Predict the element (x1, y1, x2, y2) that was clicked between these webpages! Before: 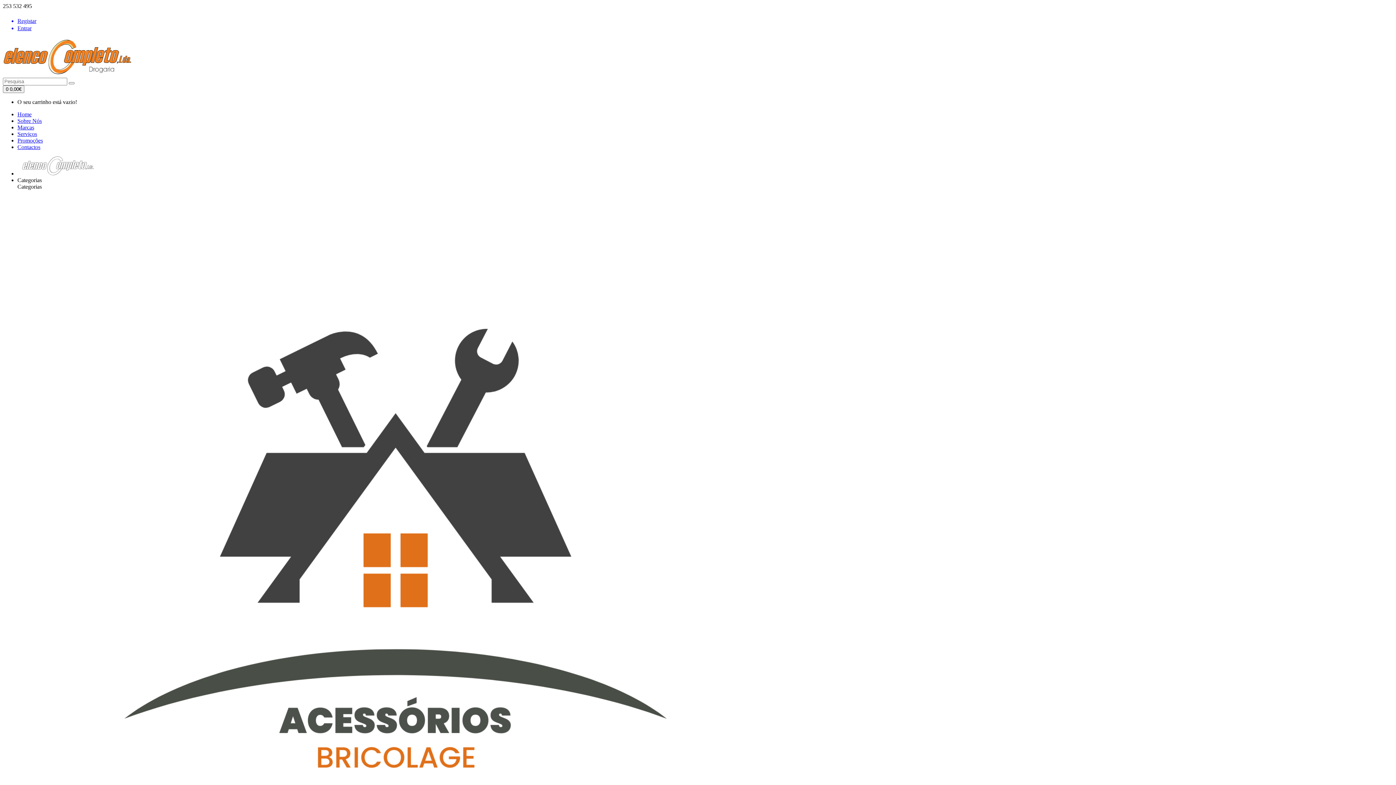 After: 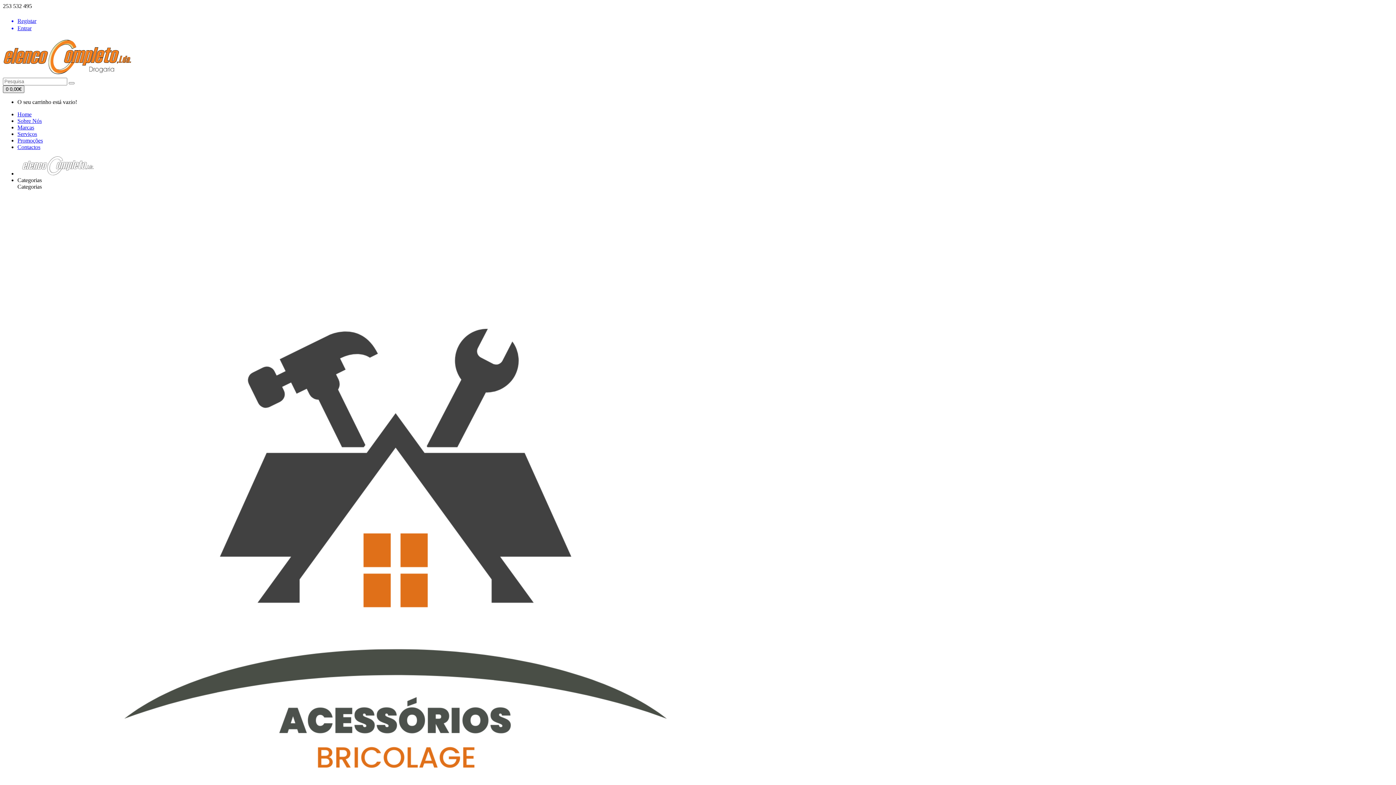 Action: label: 0 0,00€ bbox: (2, 85, 24, 92)